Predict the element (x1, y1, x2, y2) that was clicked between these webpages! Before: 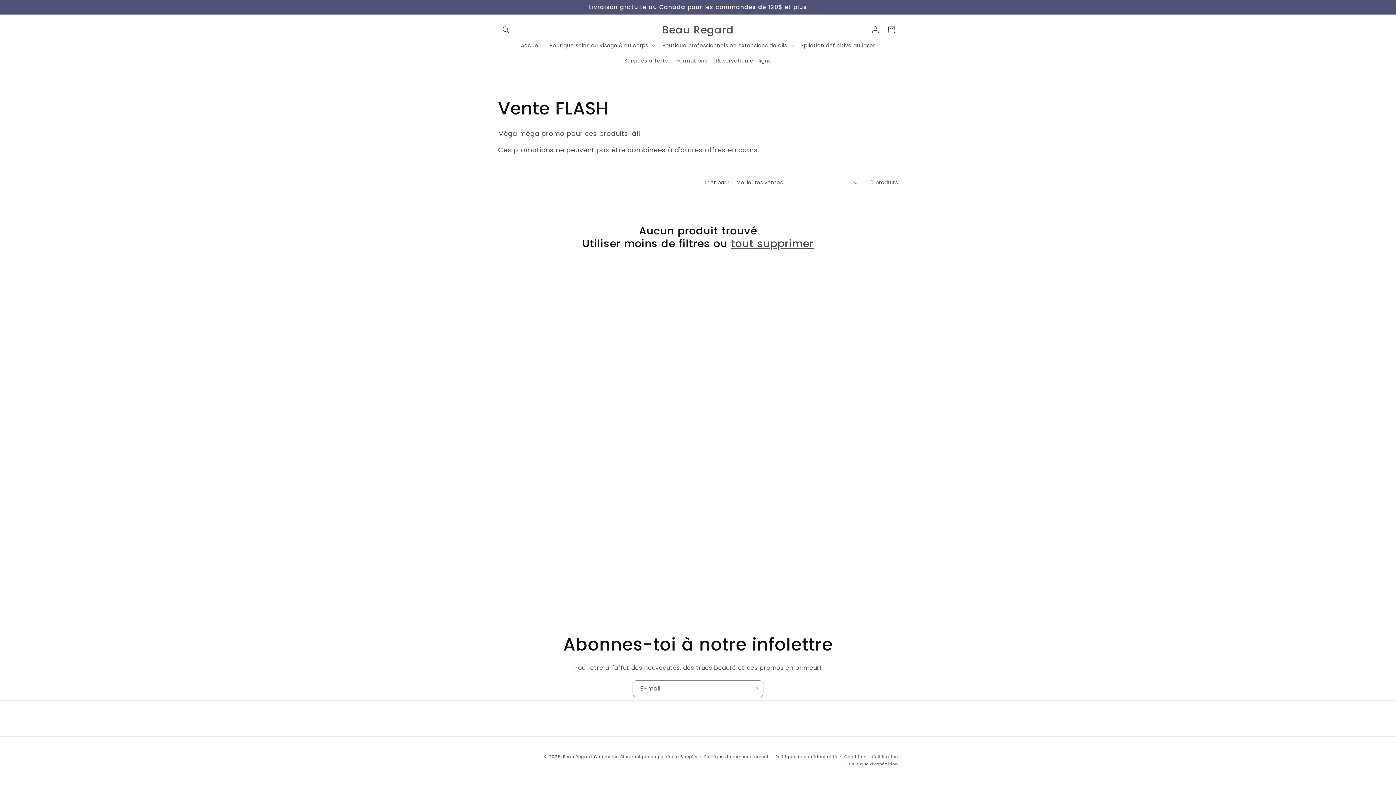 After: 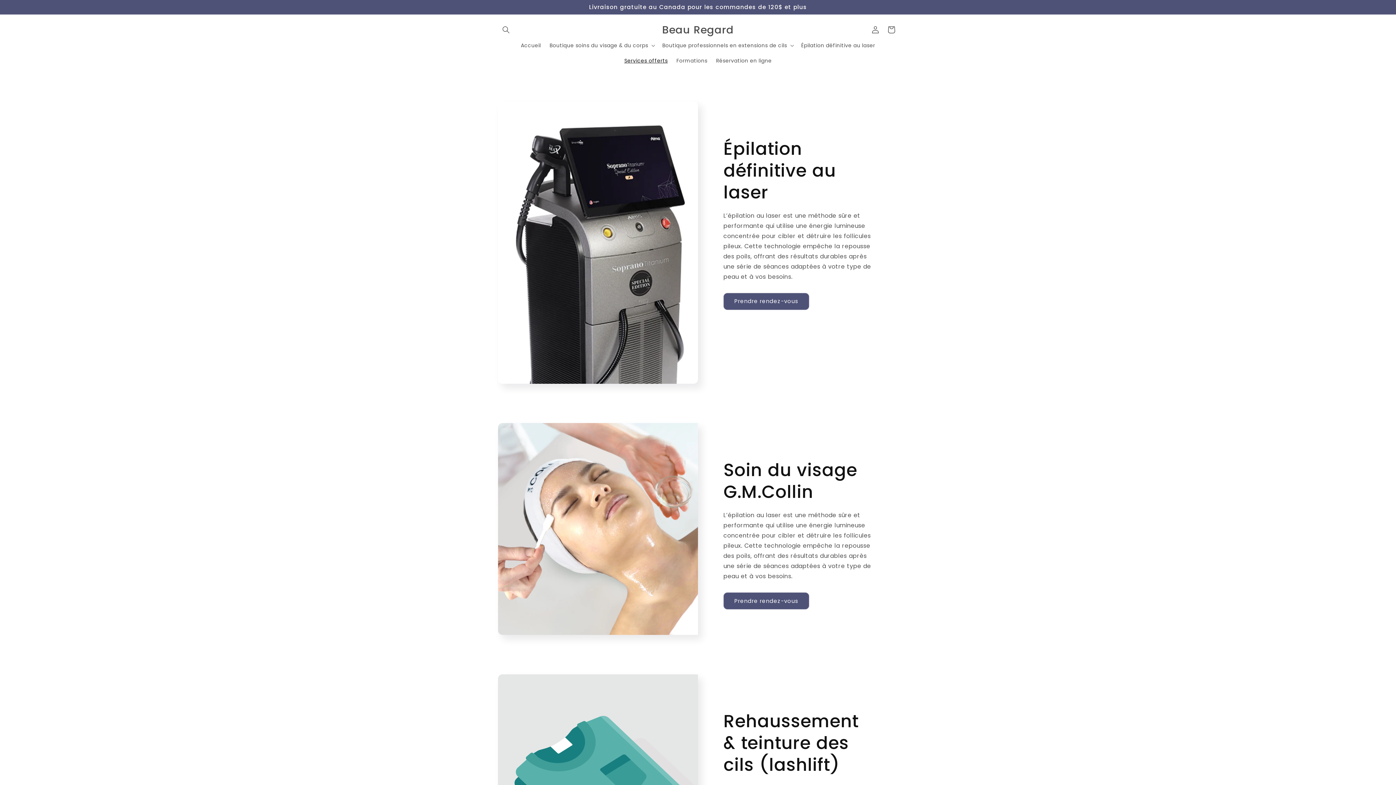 Action: bbox: (620, 53, 672, 68) label: Services offerts